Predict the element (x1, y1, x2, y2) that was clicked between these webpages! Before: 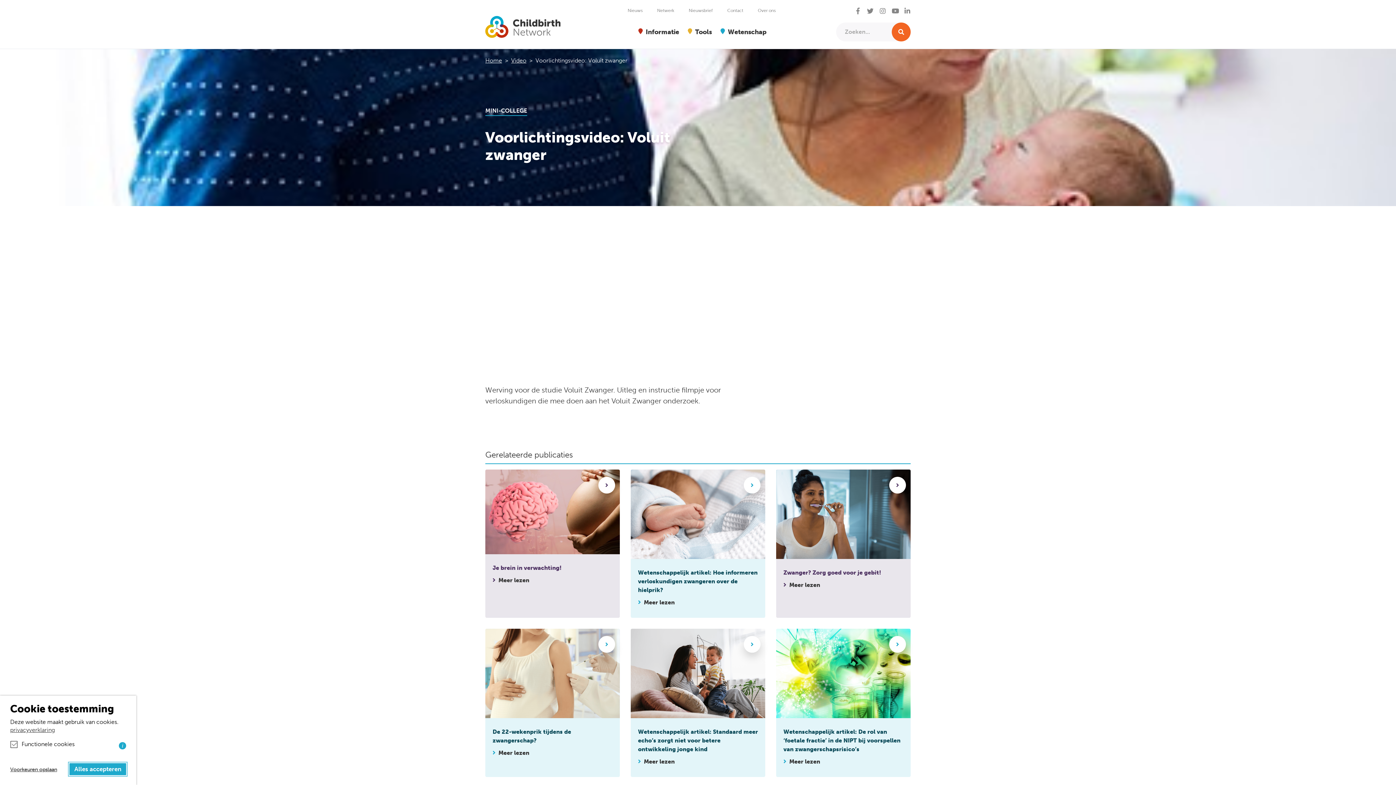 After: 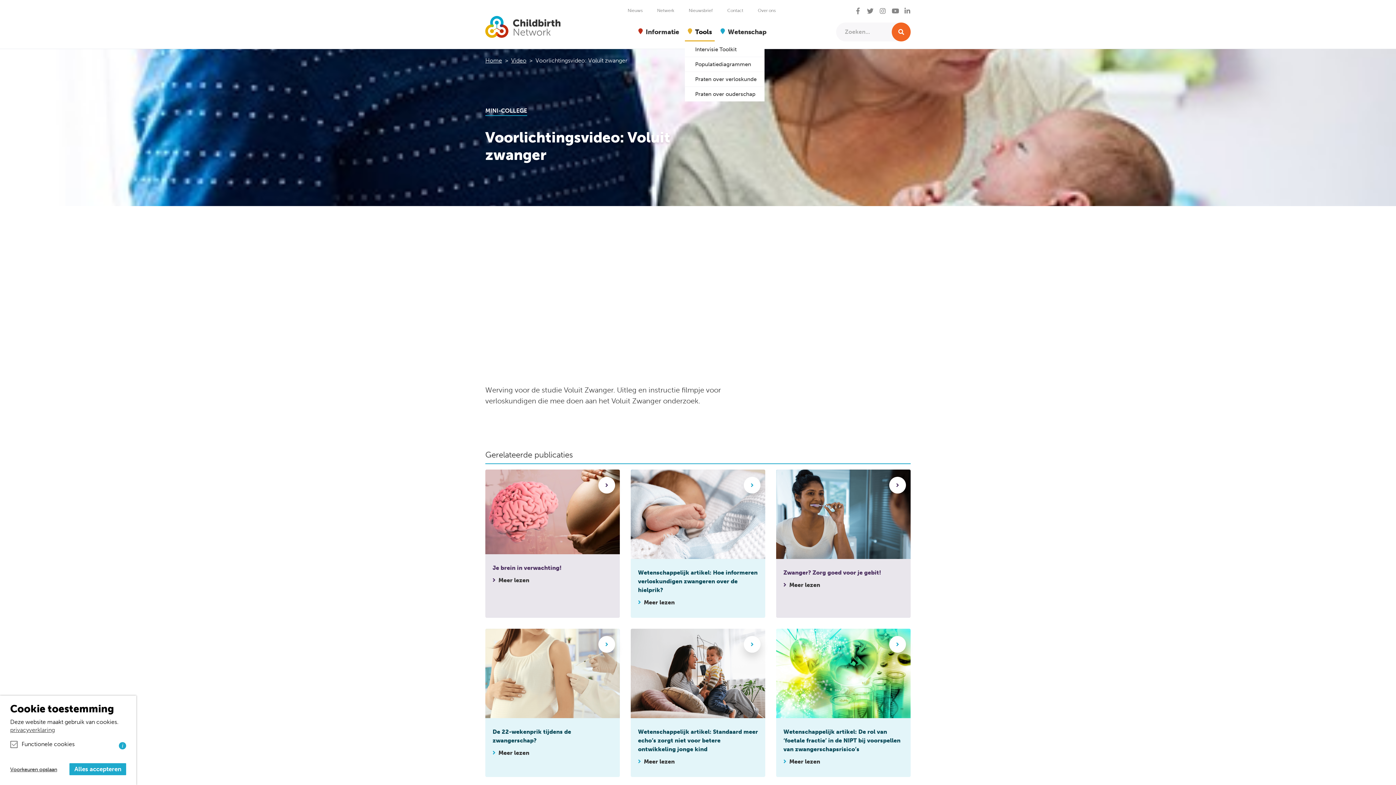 Action: bbox: (685, 22, 714, 41) label: Tools